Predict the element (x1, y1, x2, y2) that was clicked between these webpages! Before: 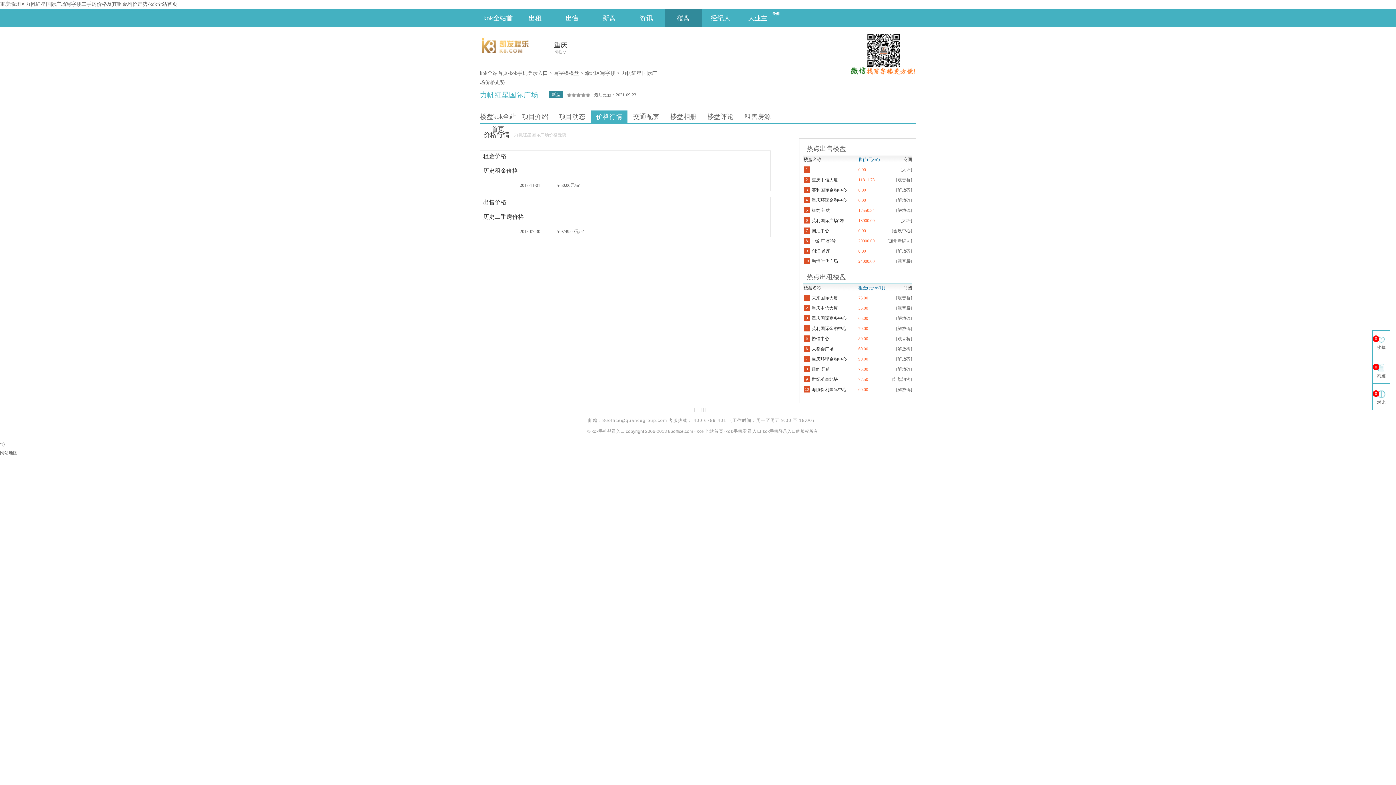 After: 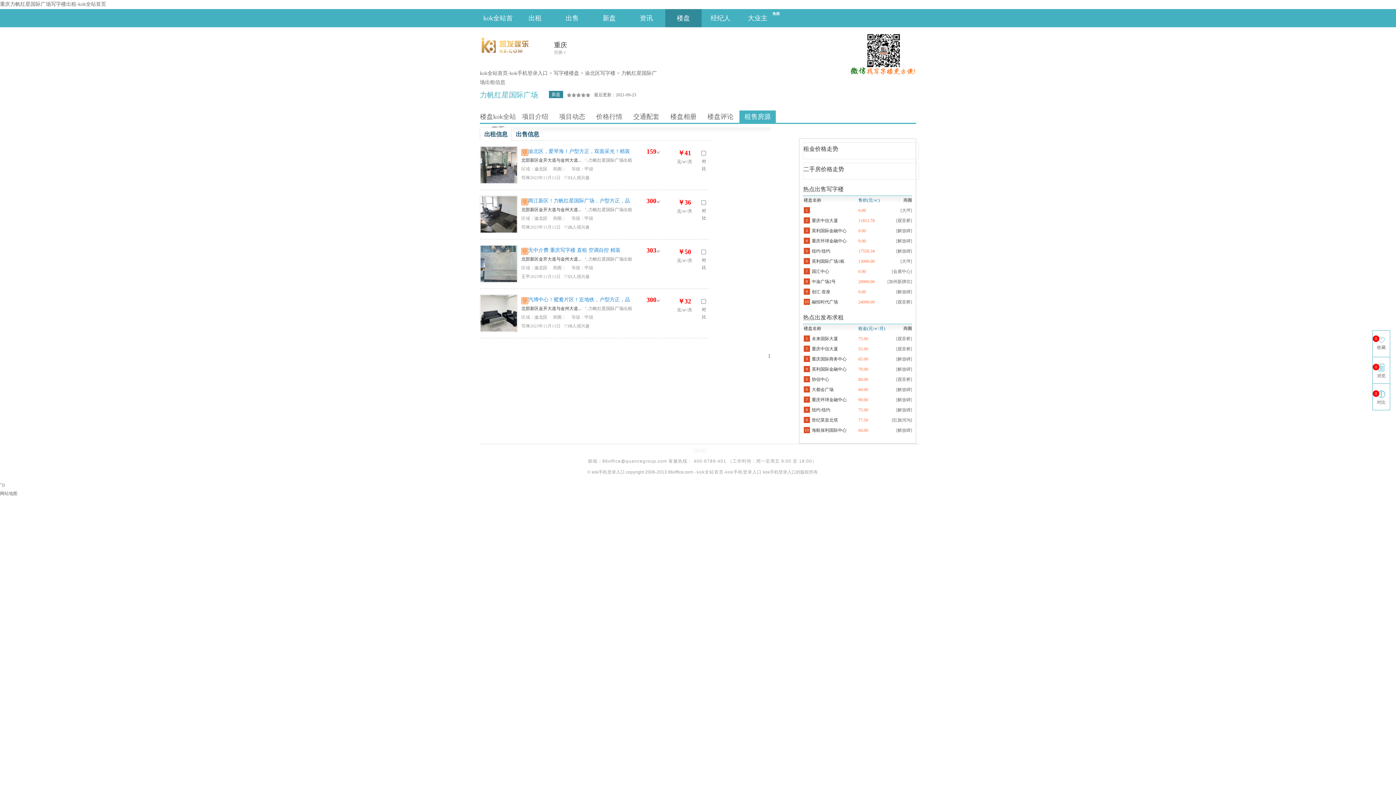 Action: label: 租售房源 bbox: (739, 110, 776, 122)